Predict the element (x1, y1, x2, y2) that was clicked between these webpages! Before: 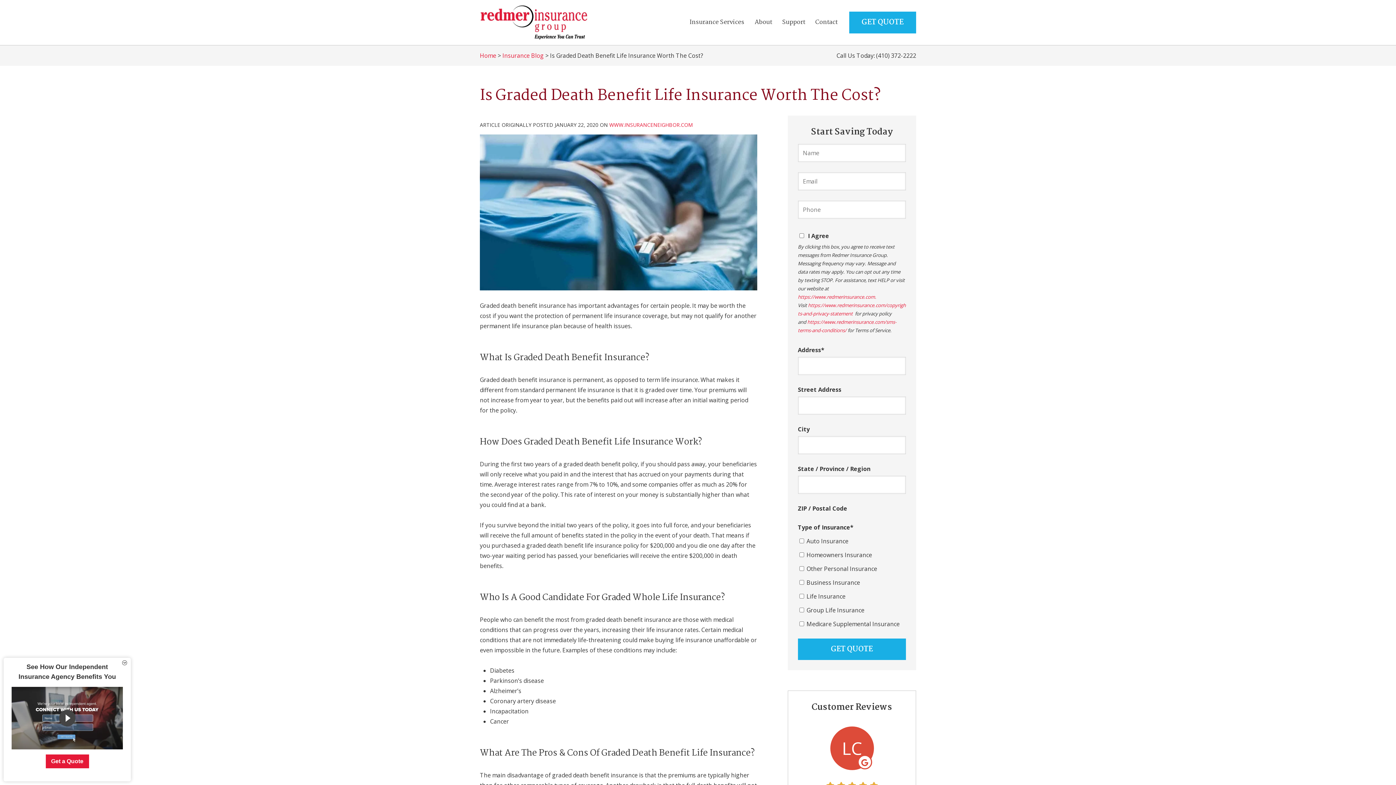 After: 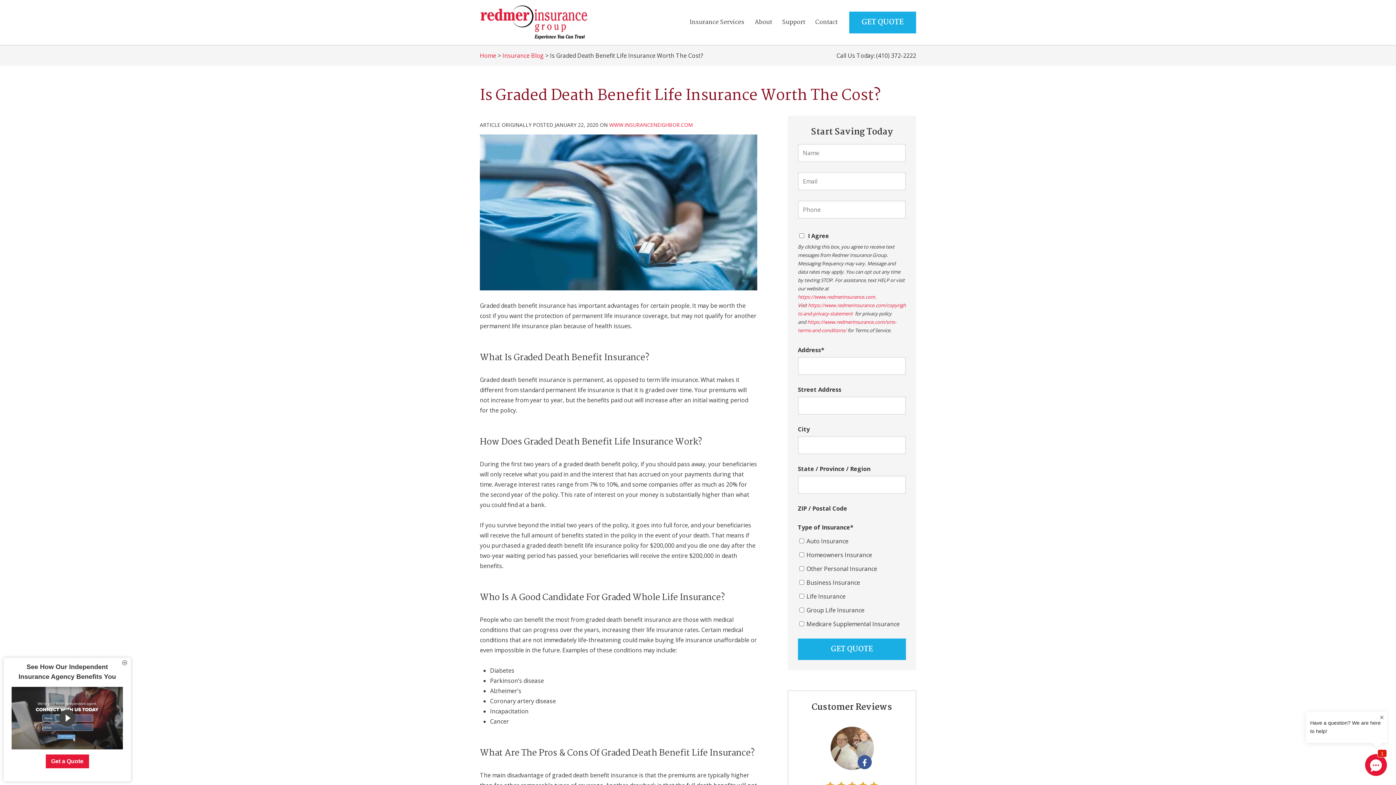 Action: label: Visit  bbox: (798, 302, 808, 308)